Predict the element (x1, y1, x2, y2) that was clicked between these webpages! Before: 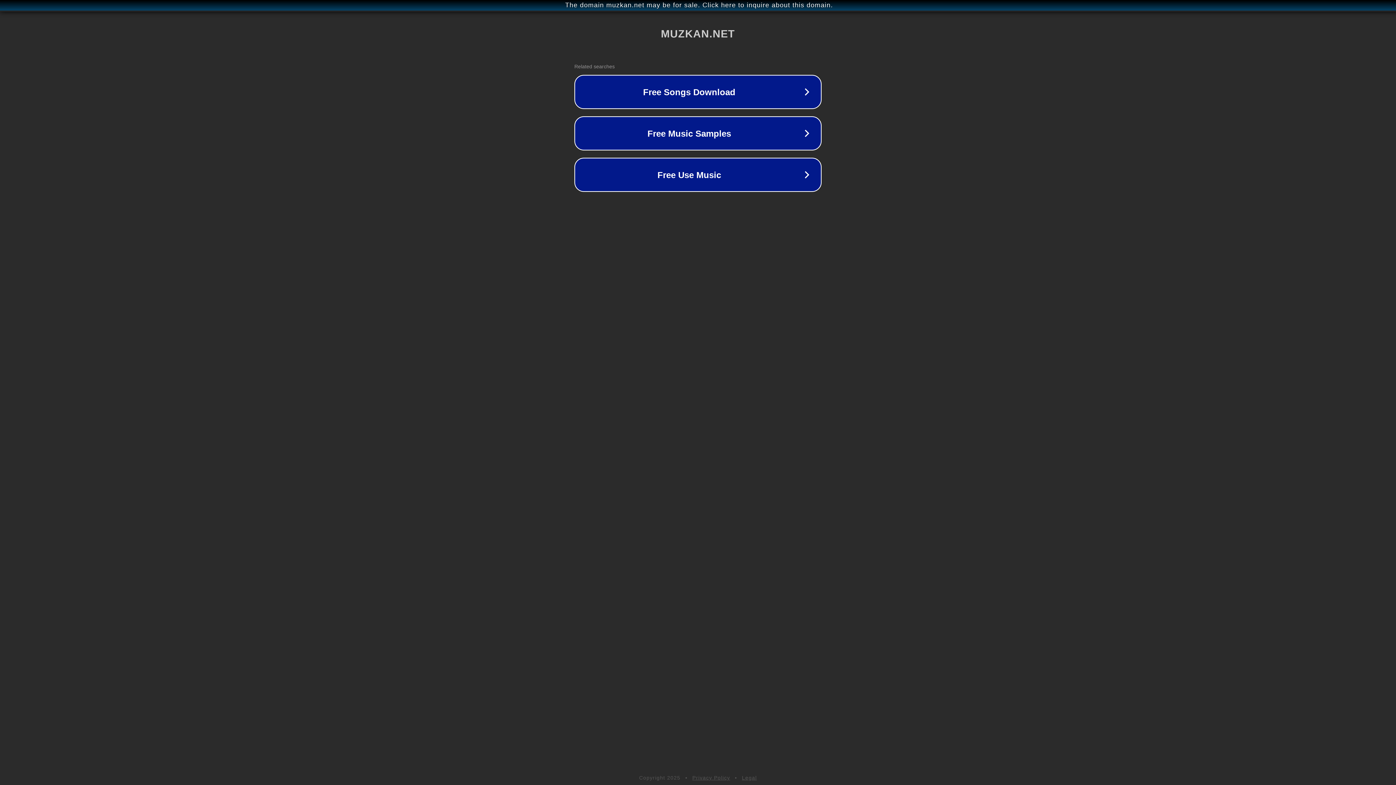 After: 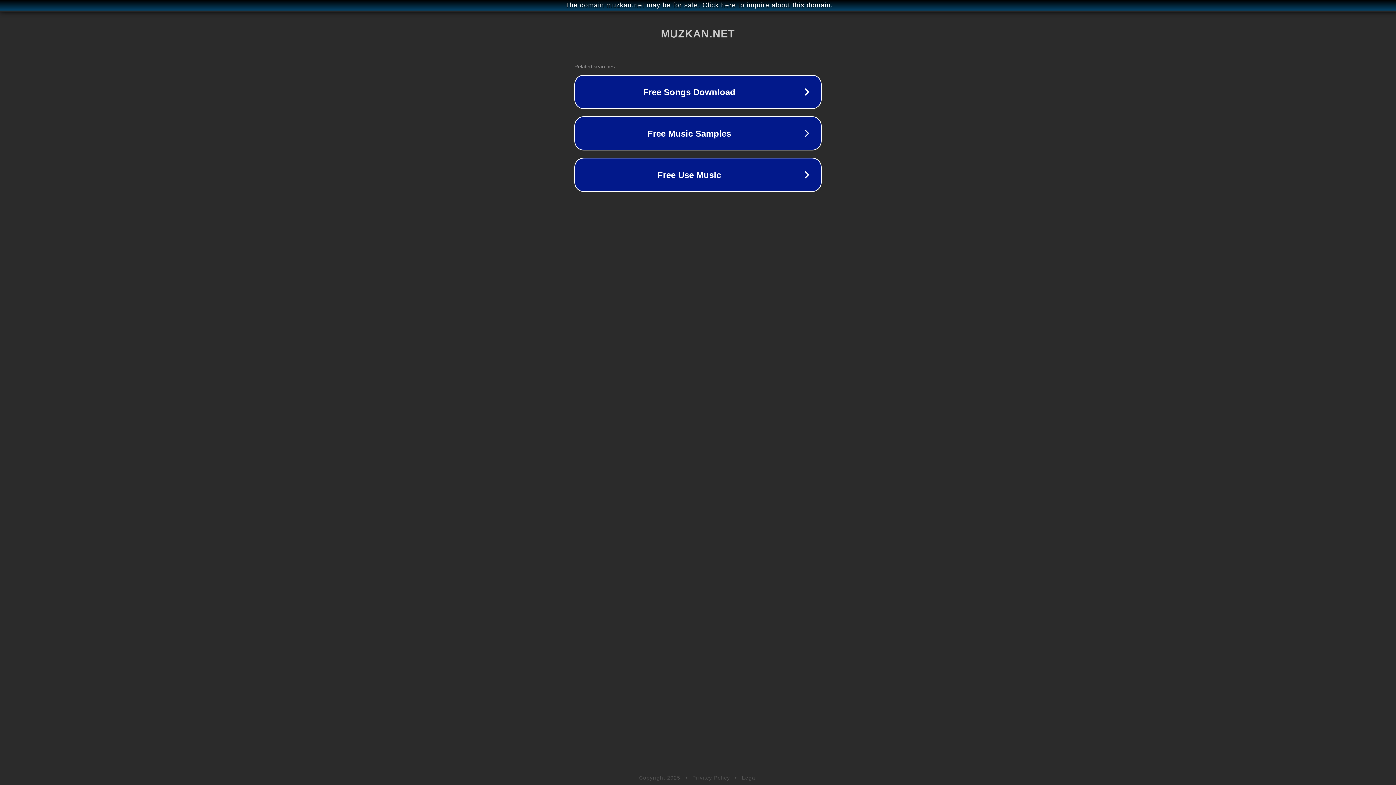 Action: bbox: (742, 775, 757, 781) label: Legal